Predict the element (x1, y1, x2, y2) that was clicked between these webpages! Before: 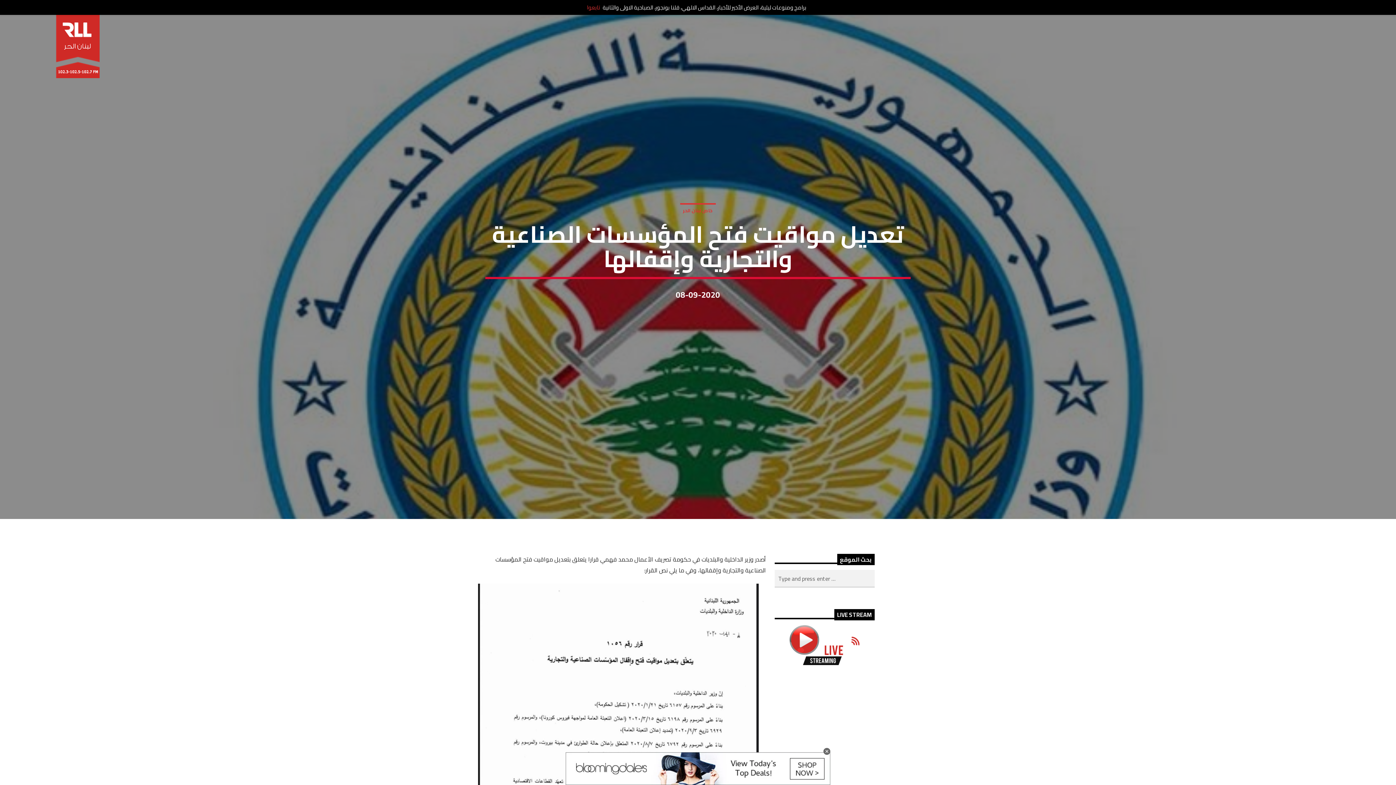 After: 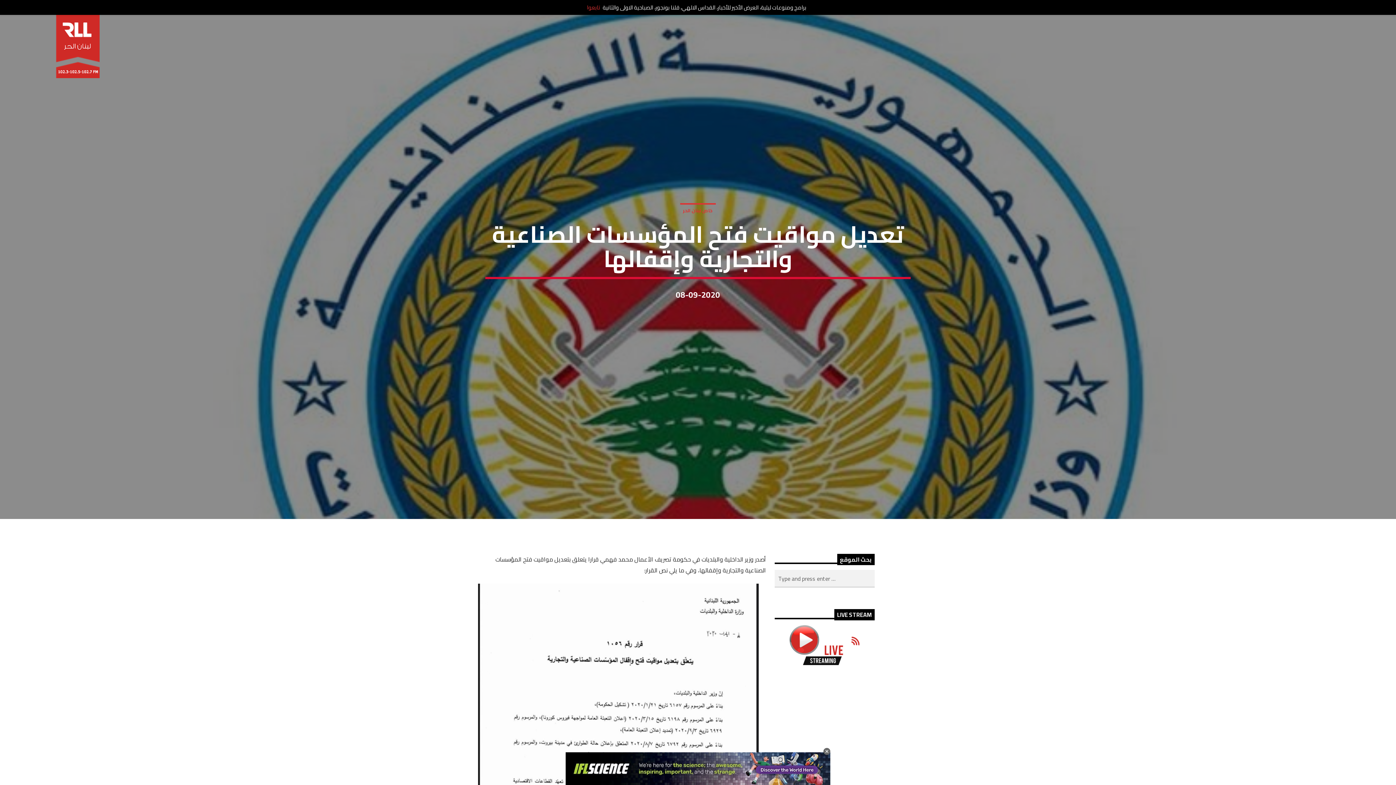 Action: label: تابعوا bbox: (587, 2, 600, 12)